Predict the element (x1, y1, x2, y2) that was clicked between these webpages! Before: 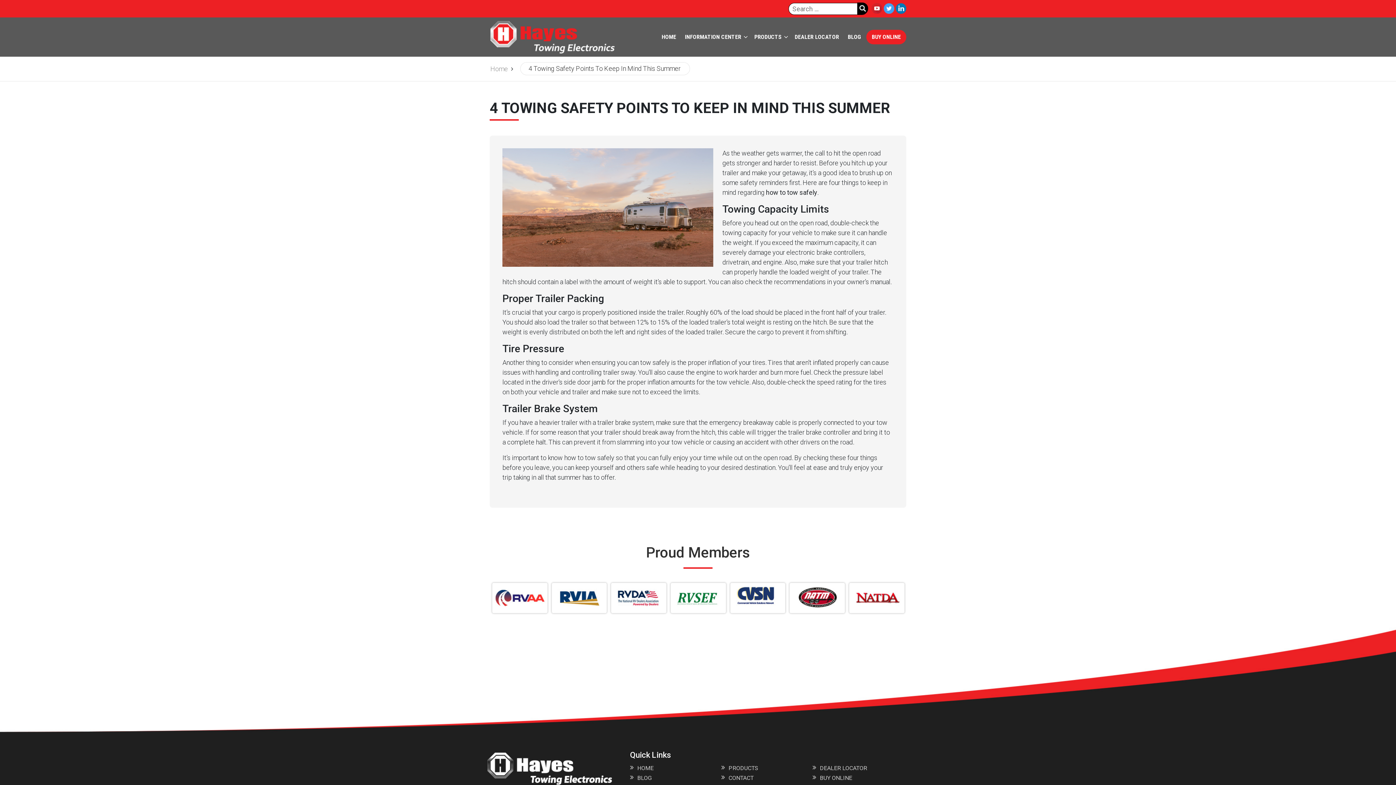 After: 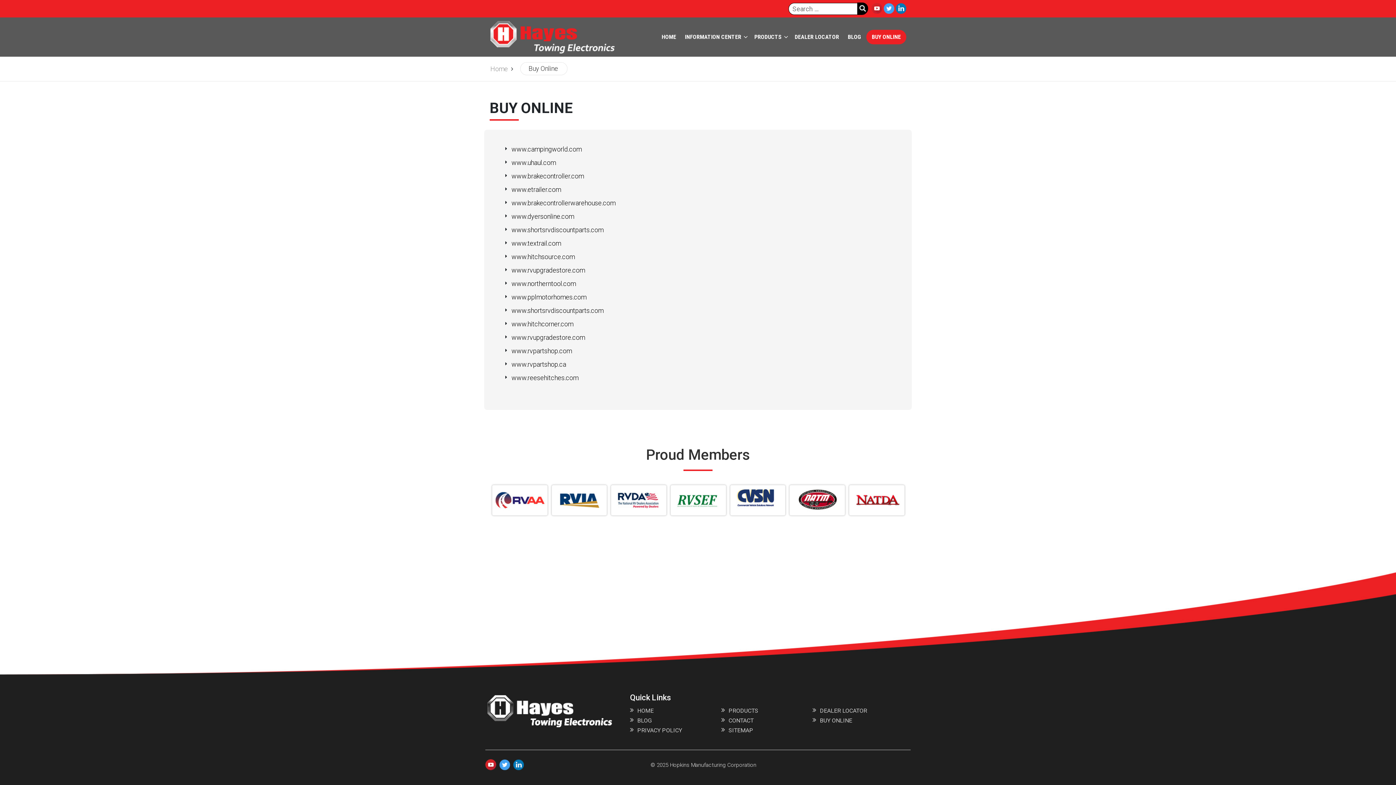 Action: label: BUY ONLINE bbox: (820, 774, 852, 781)